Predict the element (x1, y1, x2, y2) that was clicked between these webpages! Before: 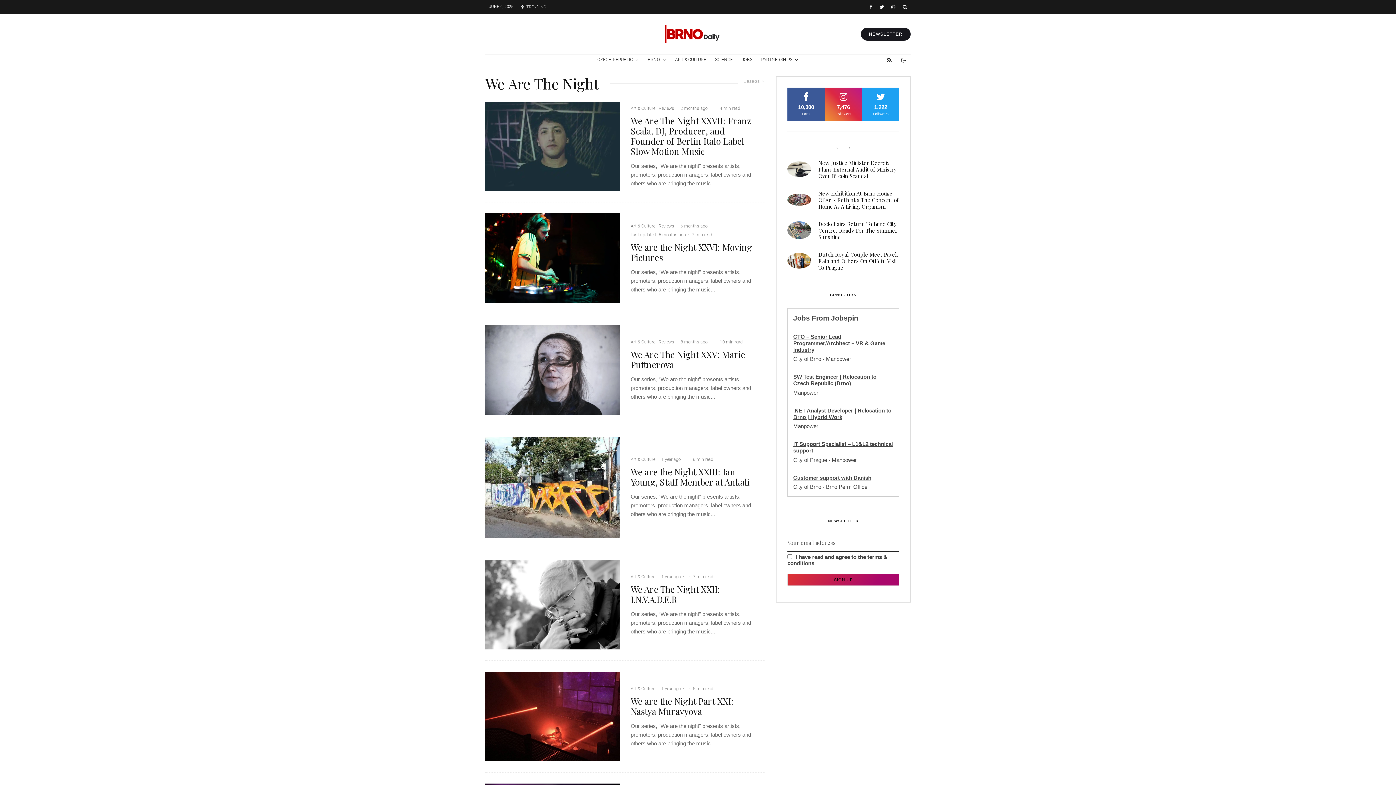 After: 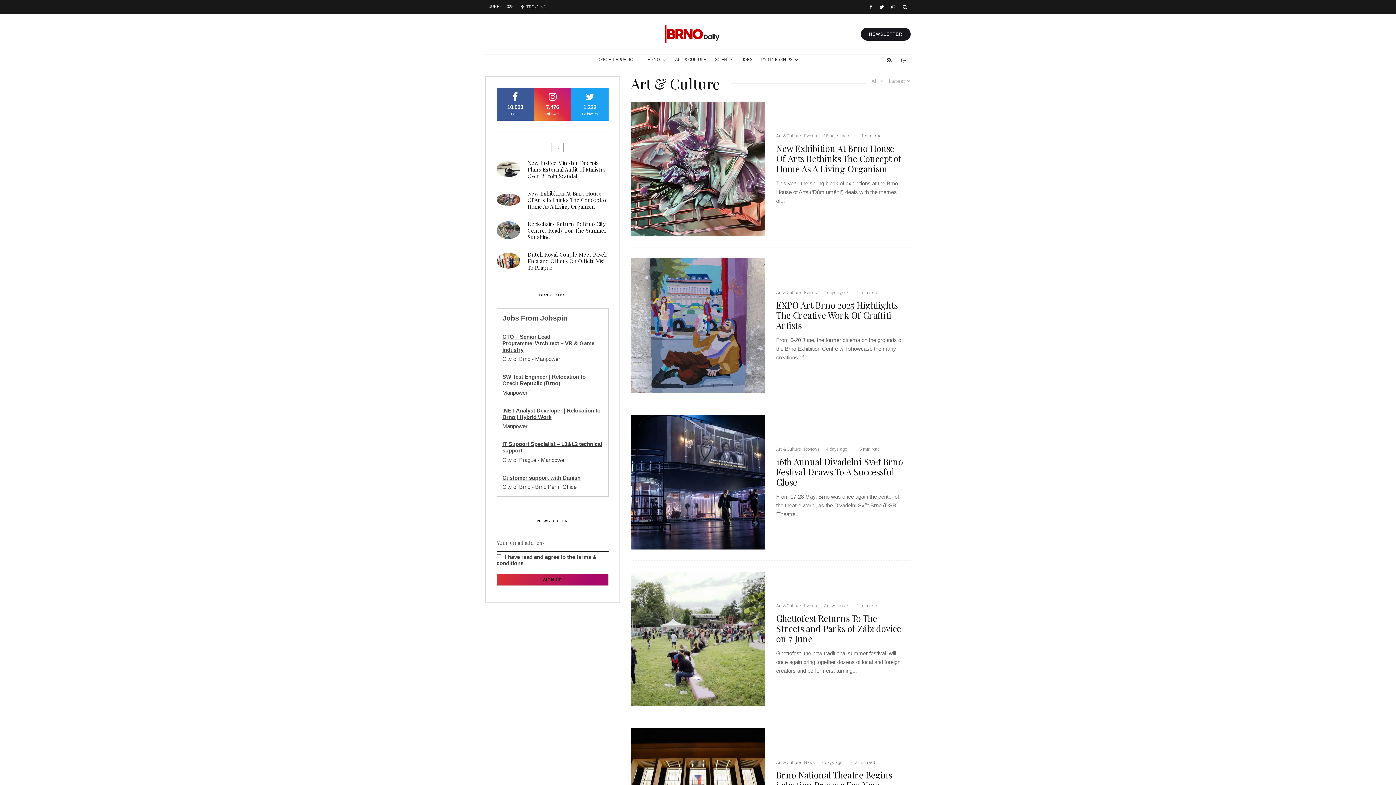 Action: label: Art & Culture bbox: (630, 105, 655, 111)